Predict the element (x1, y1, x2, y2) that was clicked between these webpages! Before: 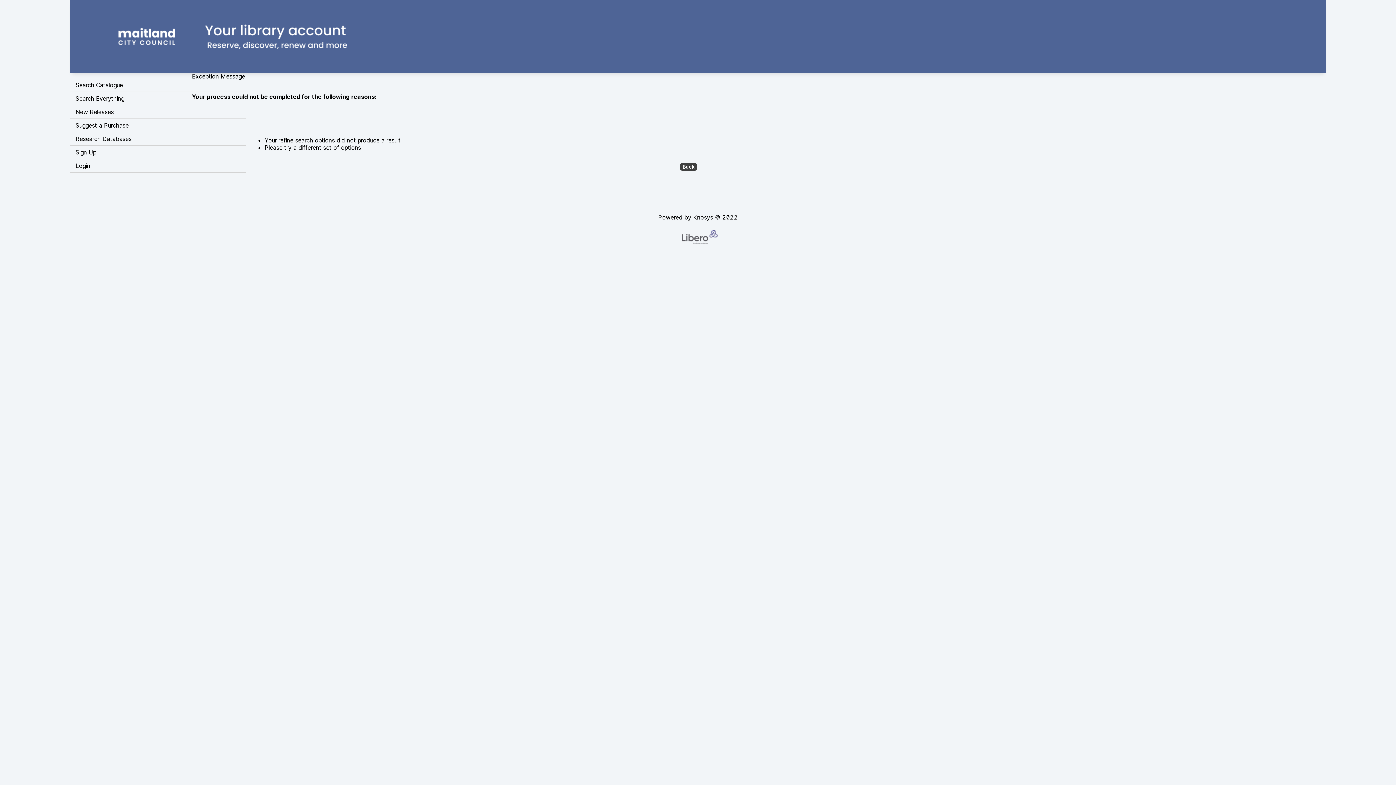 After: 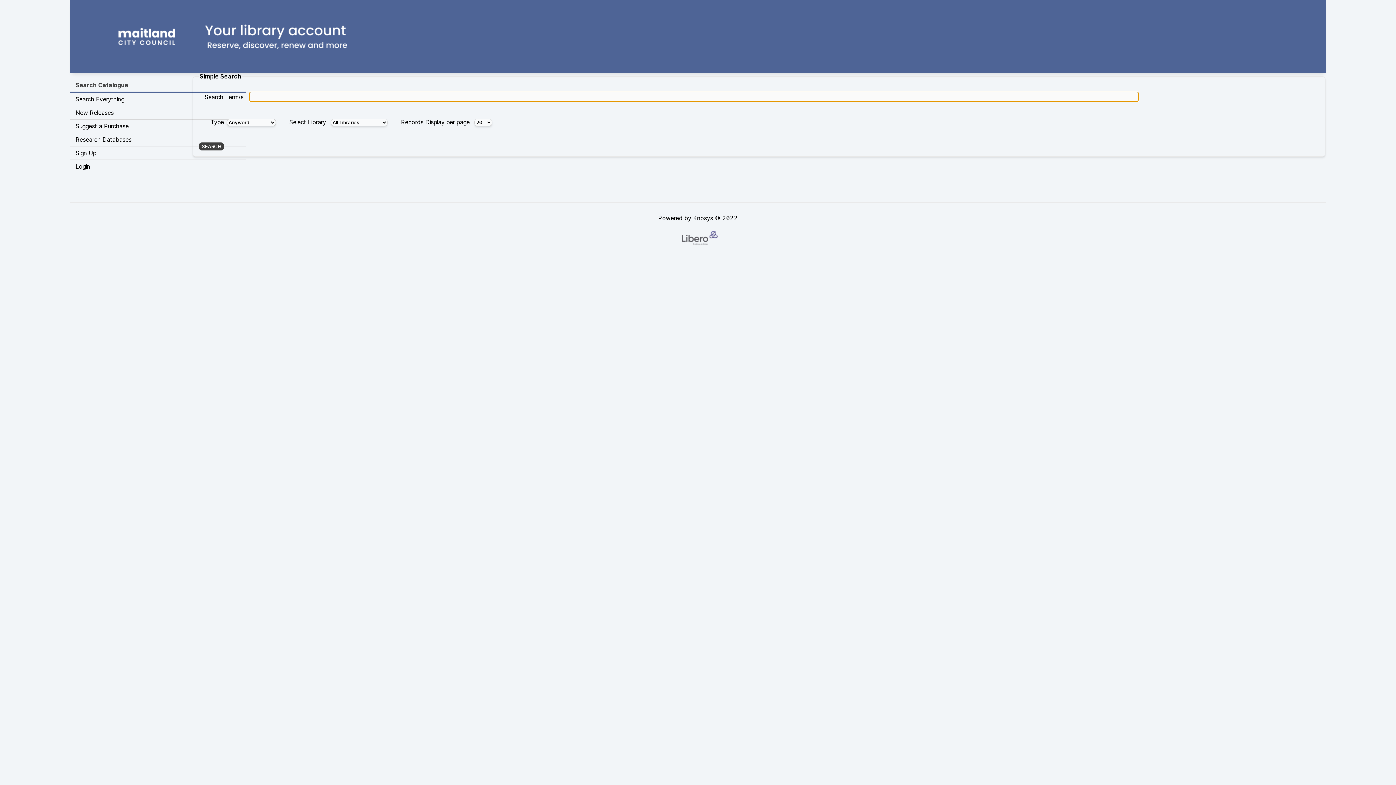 Action: bbox: (69, 0, 1326, 69) label: Visit Libero WebOPAC